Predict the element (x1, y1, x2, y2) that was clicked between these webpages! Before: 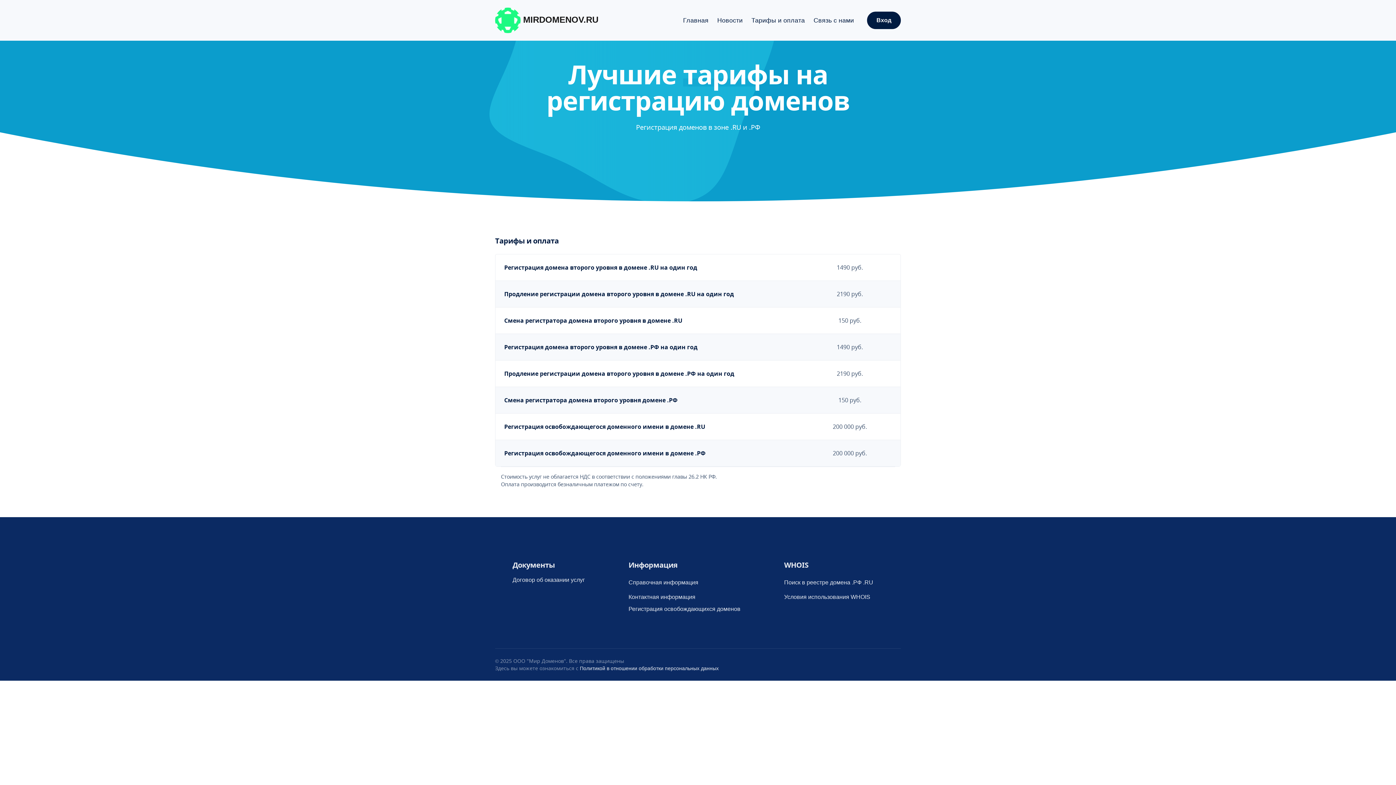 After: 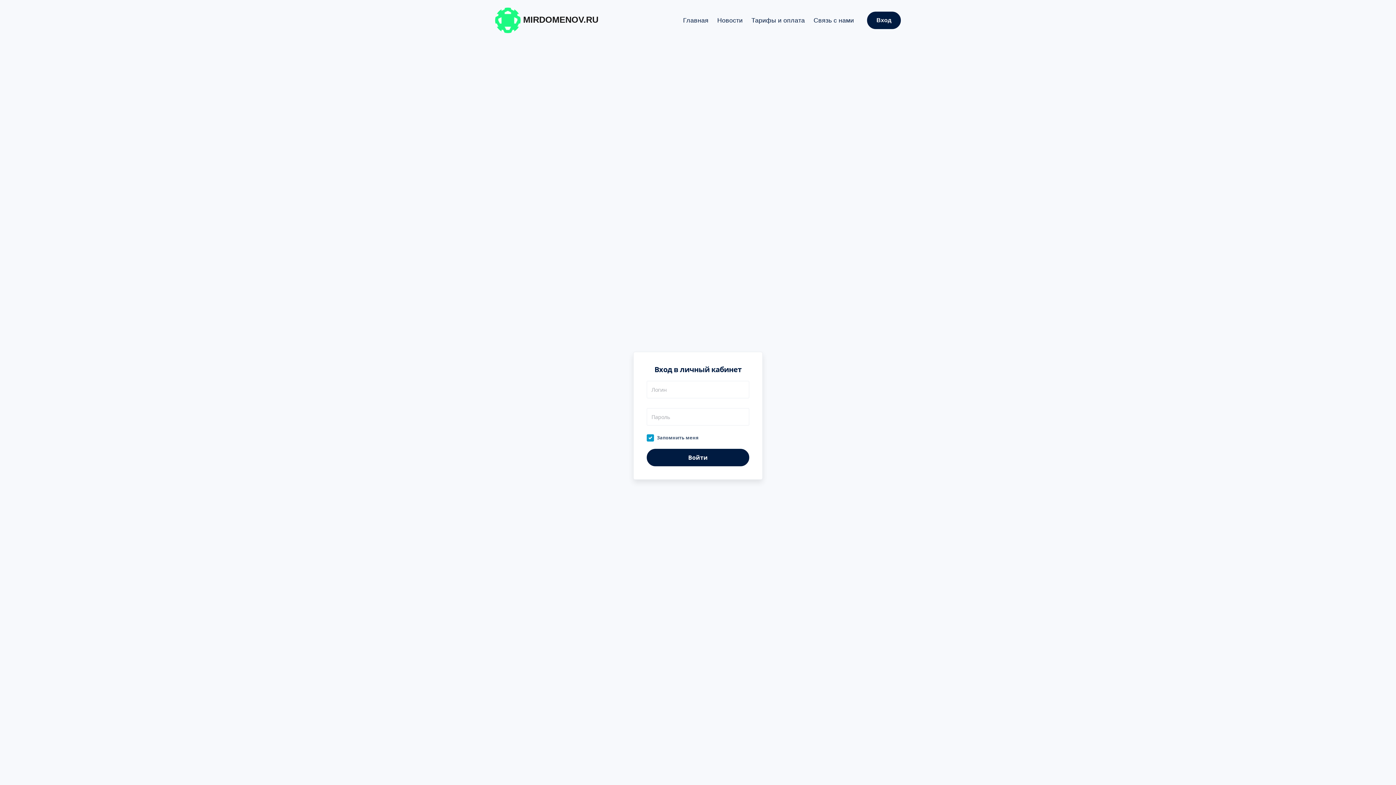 Action: bbox: (867, 11, 901, 29) label: Вход